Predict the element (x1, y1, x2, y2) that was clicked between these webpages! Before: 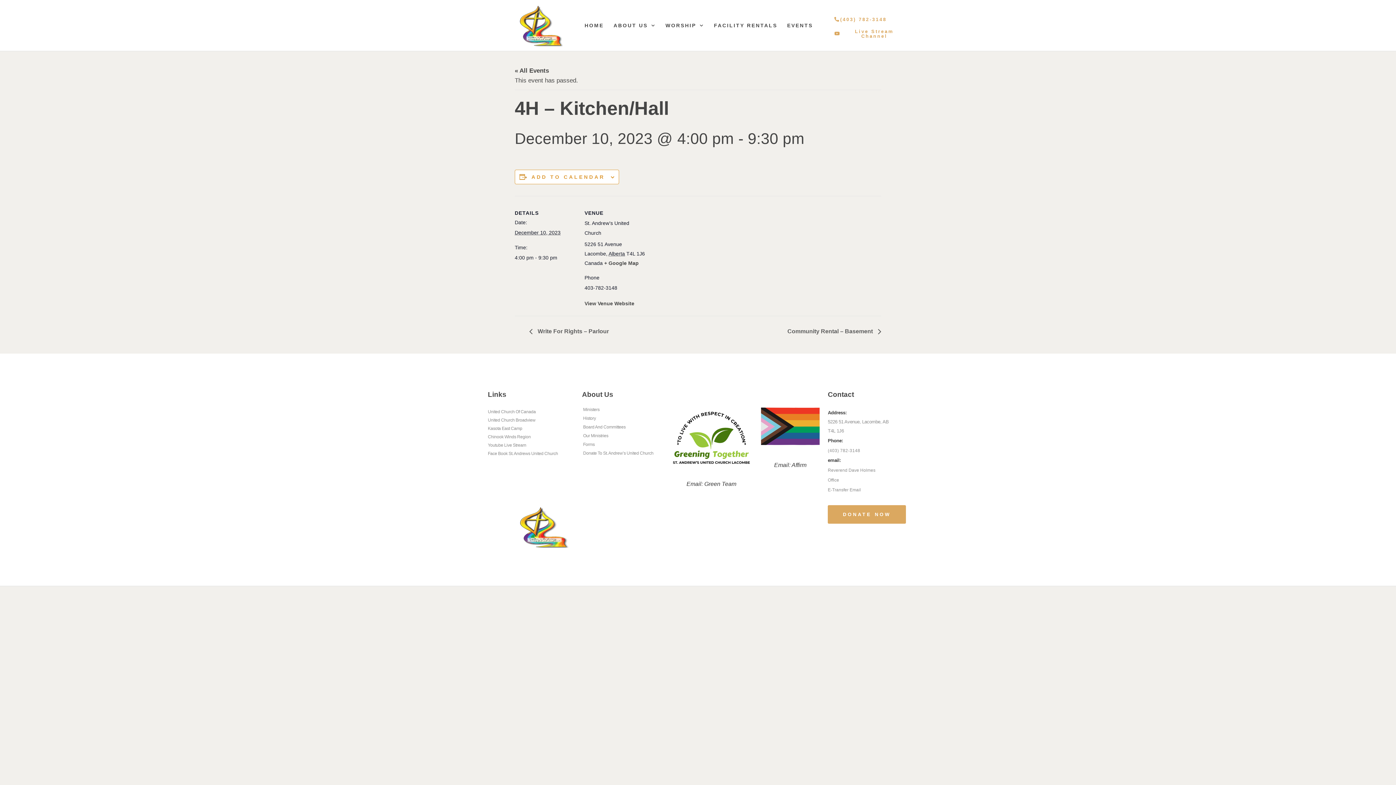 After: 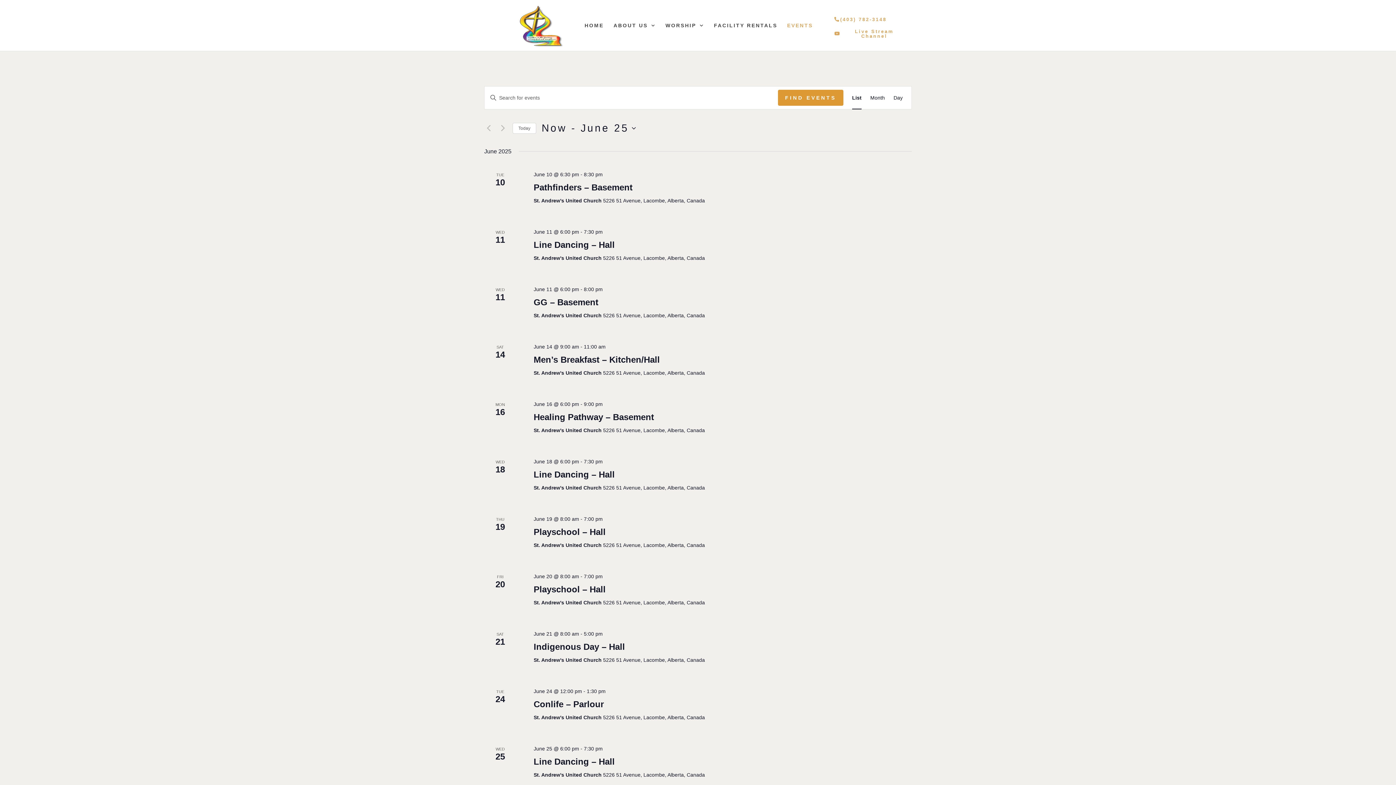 Action: bbox: (787, 19, 813, 31) label: EVENTS